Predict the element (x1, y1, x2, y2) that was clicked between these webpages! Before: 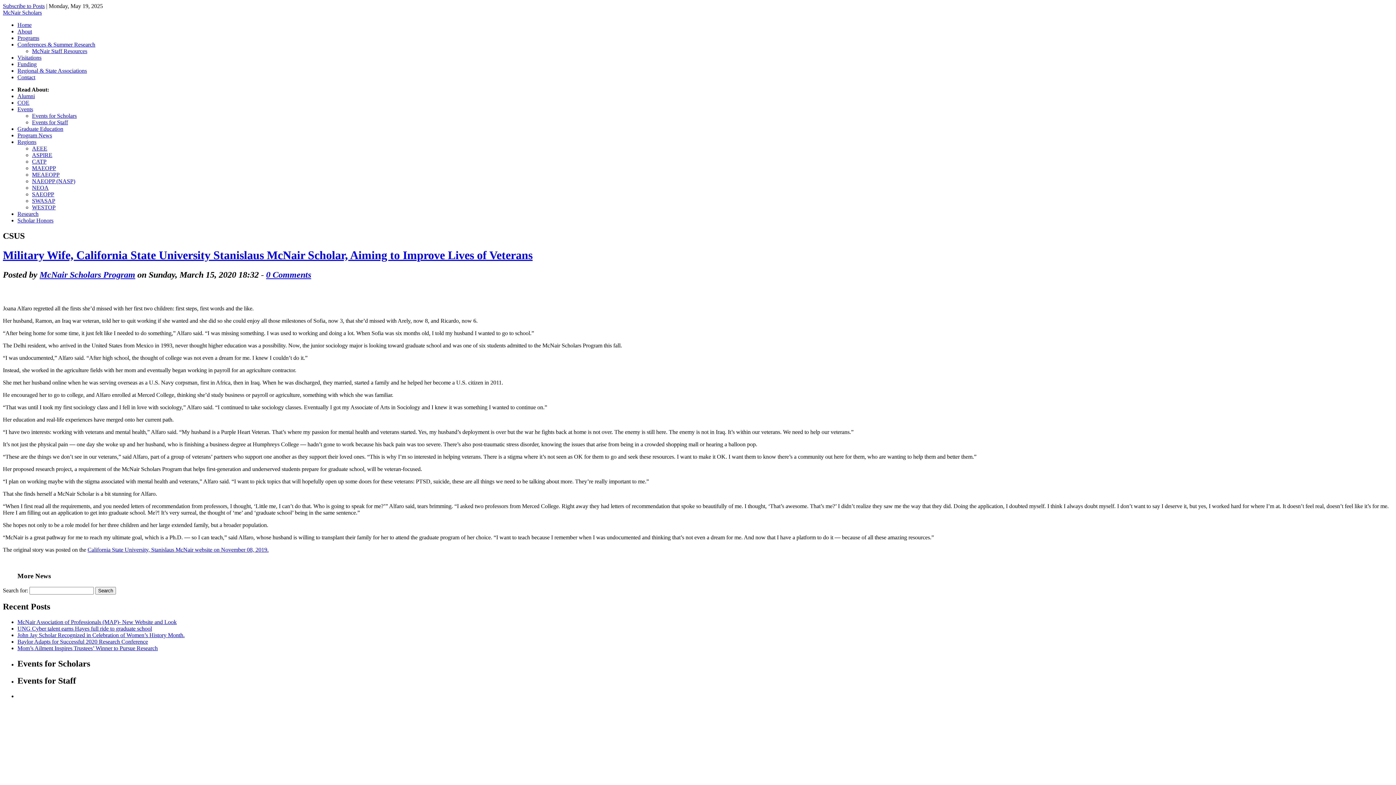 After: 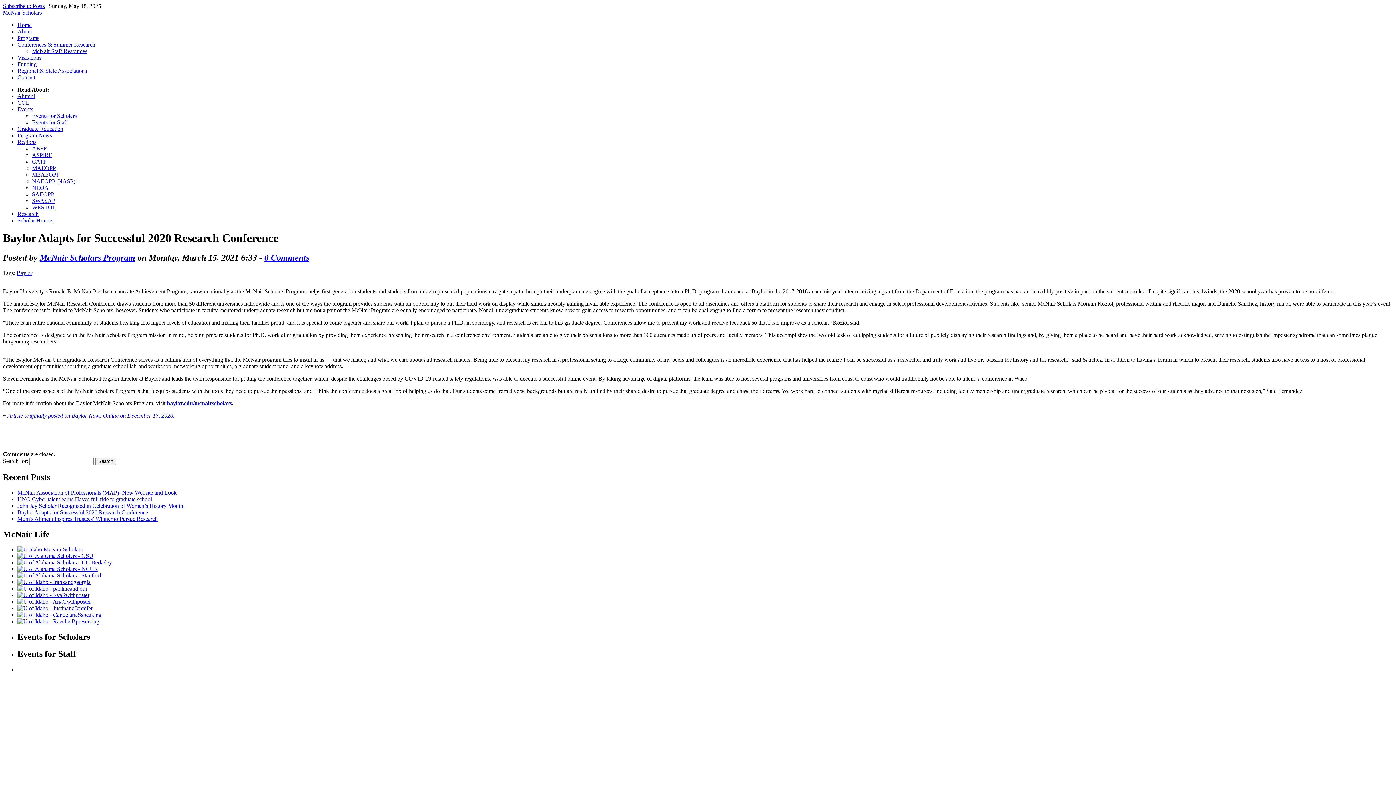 Action: bbox: (17, 638, 148, 645) label: Baylor Adapts for Successful 2020 Research Conference